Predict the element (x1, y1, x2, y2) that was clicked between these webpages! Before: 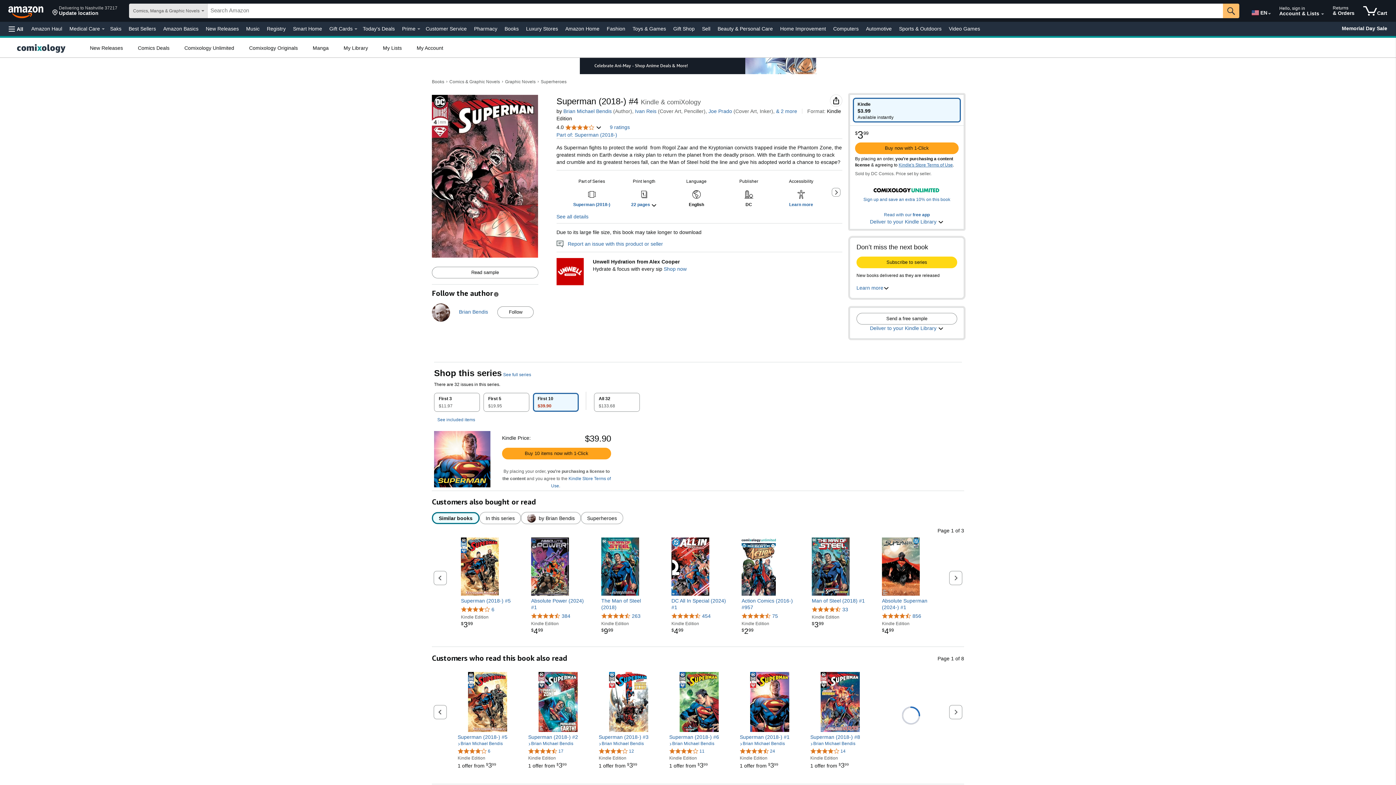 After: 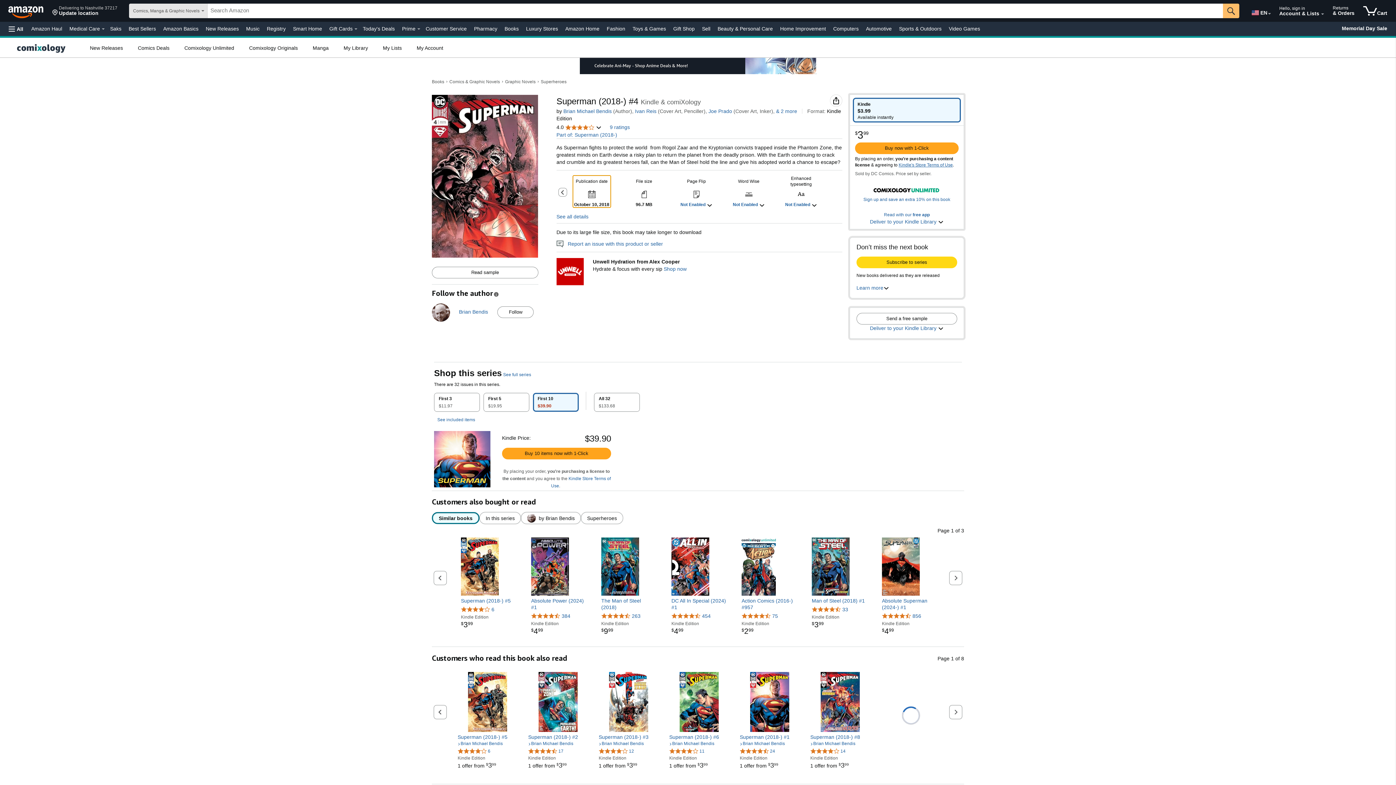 Action: bbox: (832, 188, 840, 196) label: Next slide of product details